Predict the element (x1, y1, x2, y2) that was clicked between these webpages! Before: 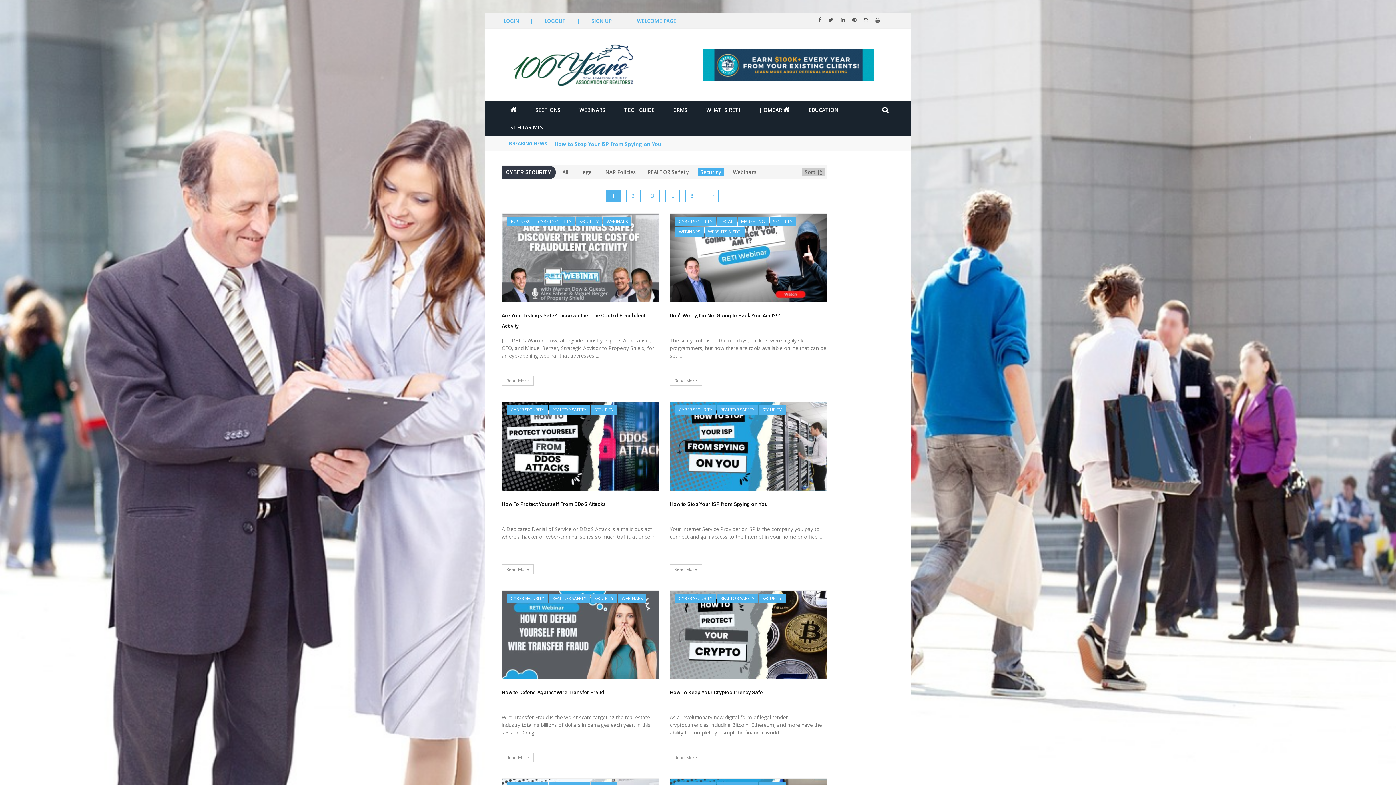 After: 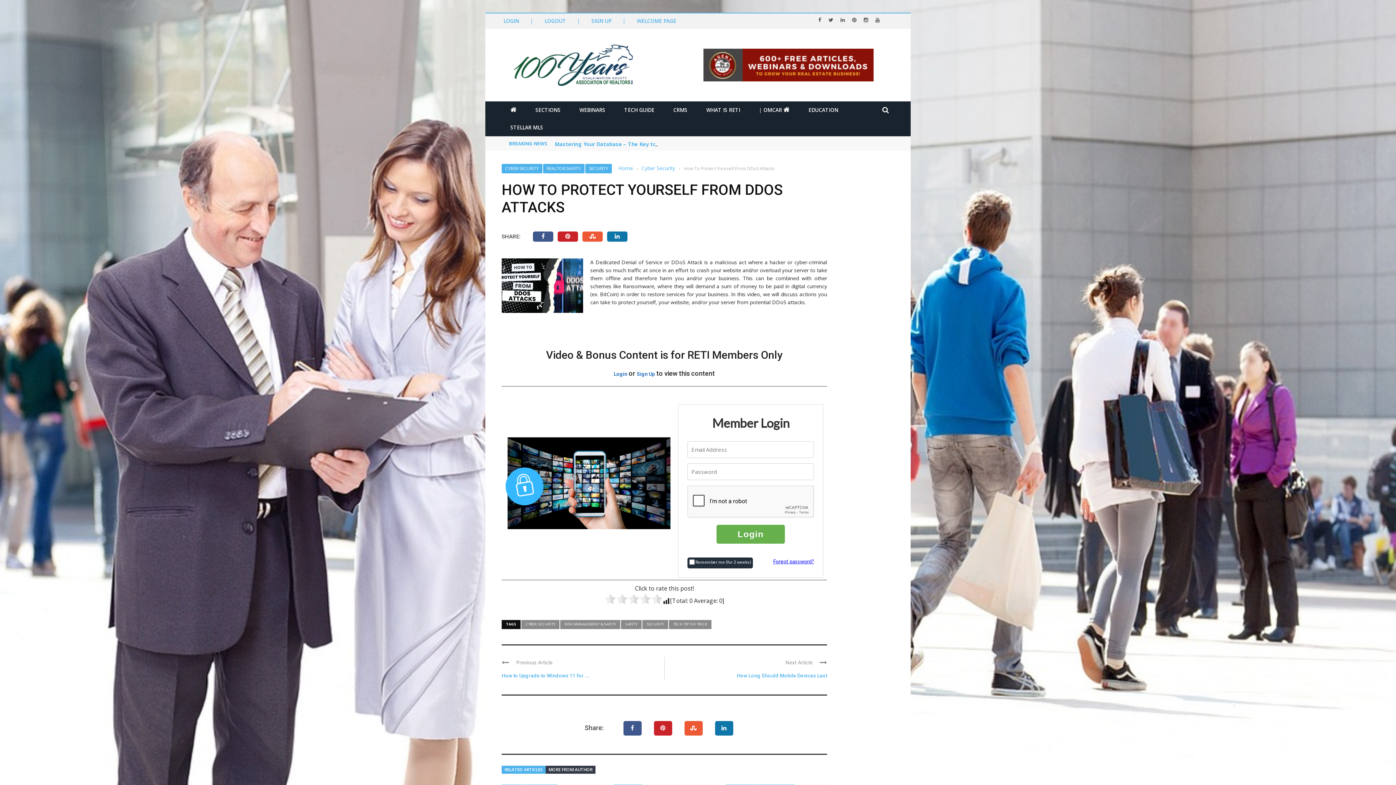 Action: bbox: (501, 501, 606, 507) label: How To Protect Yourself From DDoS Attacks